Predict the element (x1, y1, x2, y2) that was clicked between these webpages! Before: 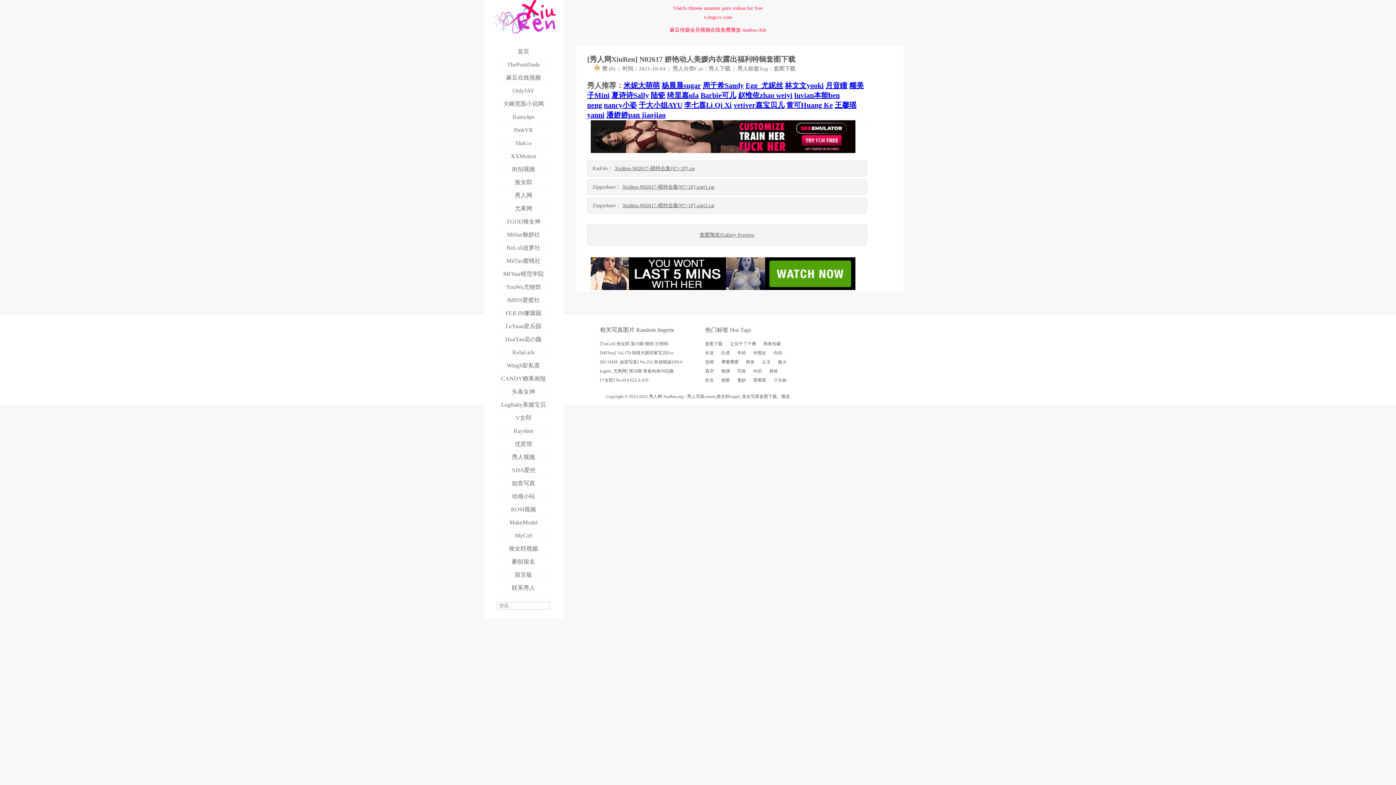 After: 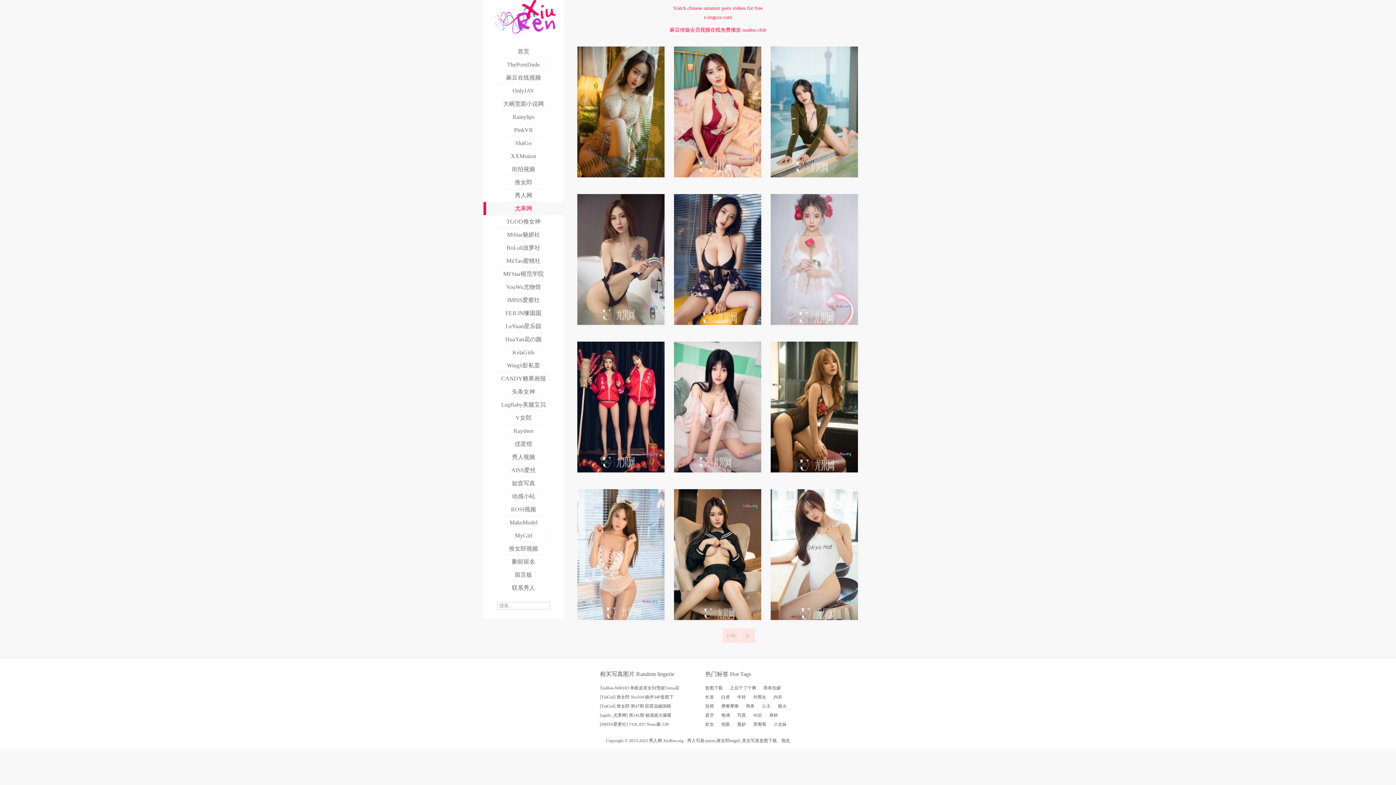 Action: label: 尤果网 bbox: (483, 202, 563, 215)